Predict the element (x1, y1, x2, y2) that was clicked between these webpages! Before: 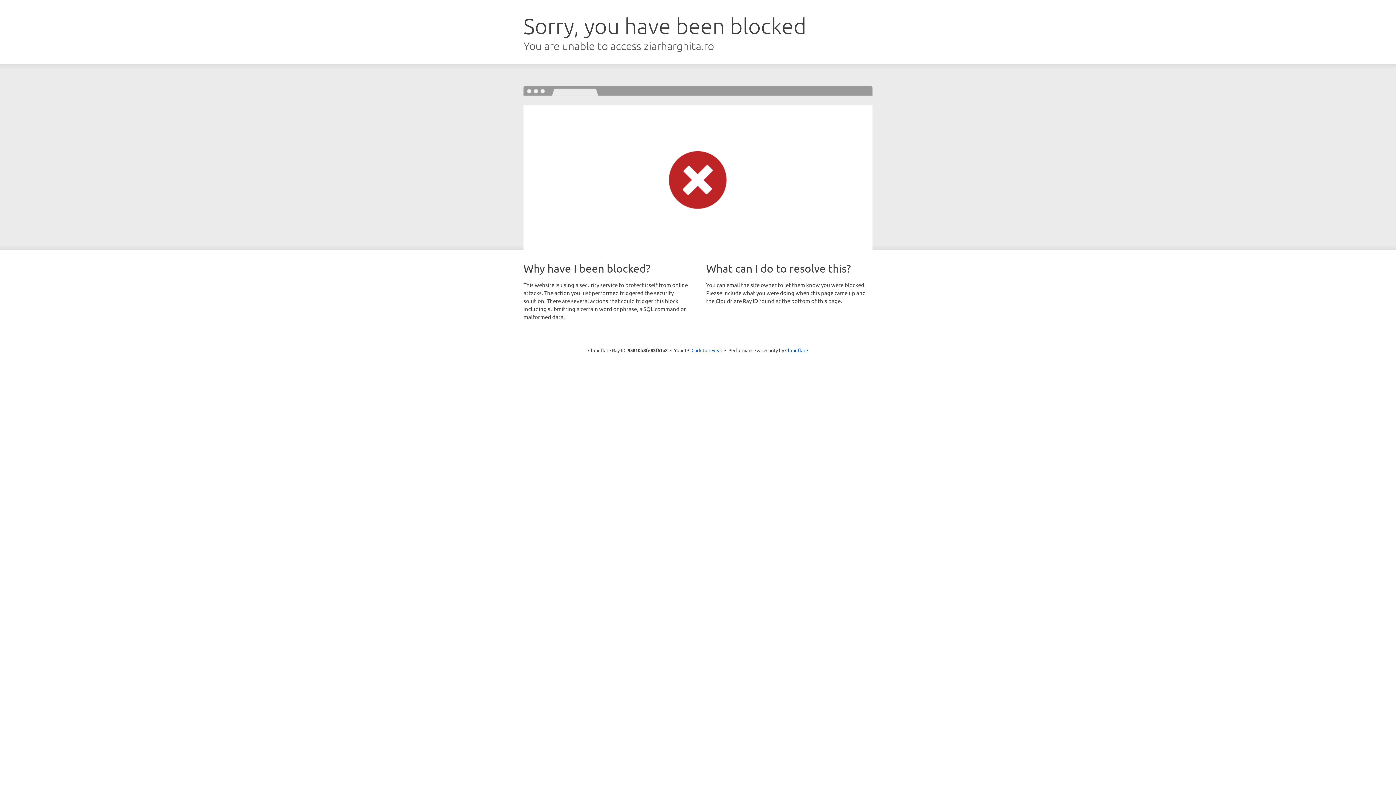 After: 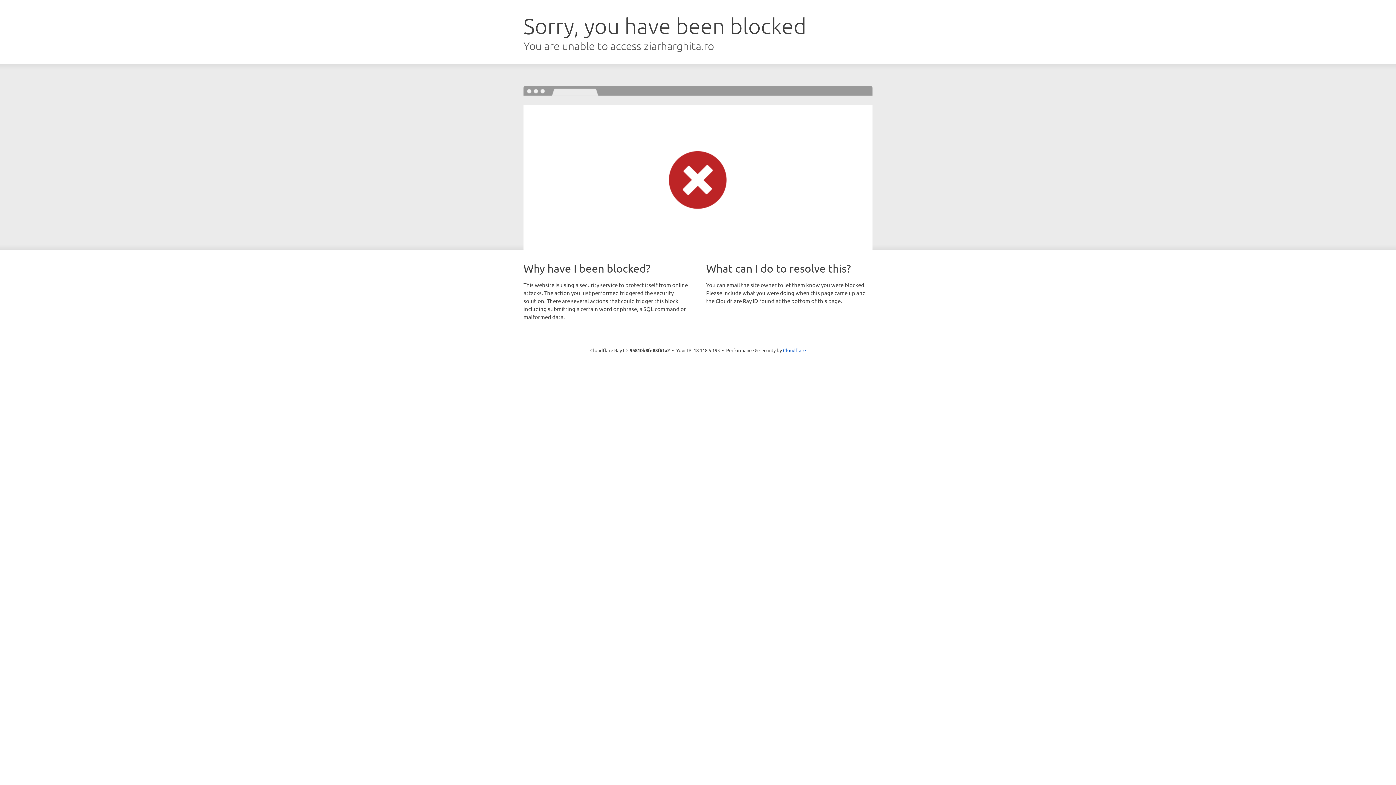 Action: label: Click to reveal bbox: (691, 346, 722, 353)